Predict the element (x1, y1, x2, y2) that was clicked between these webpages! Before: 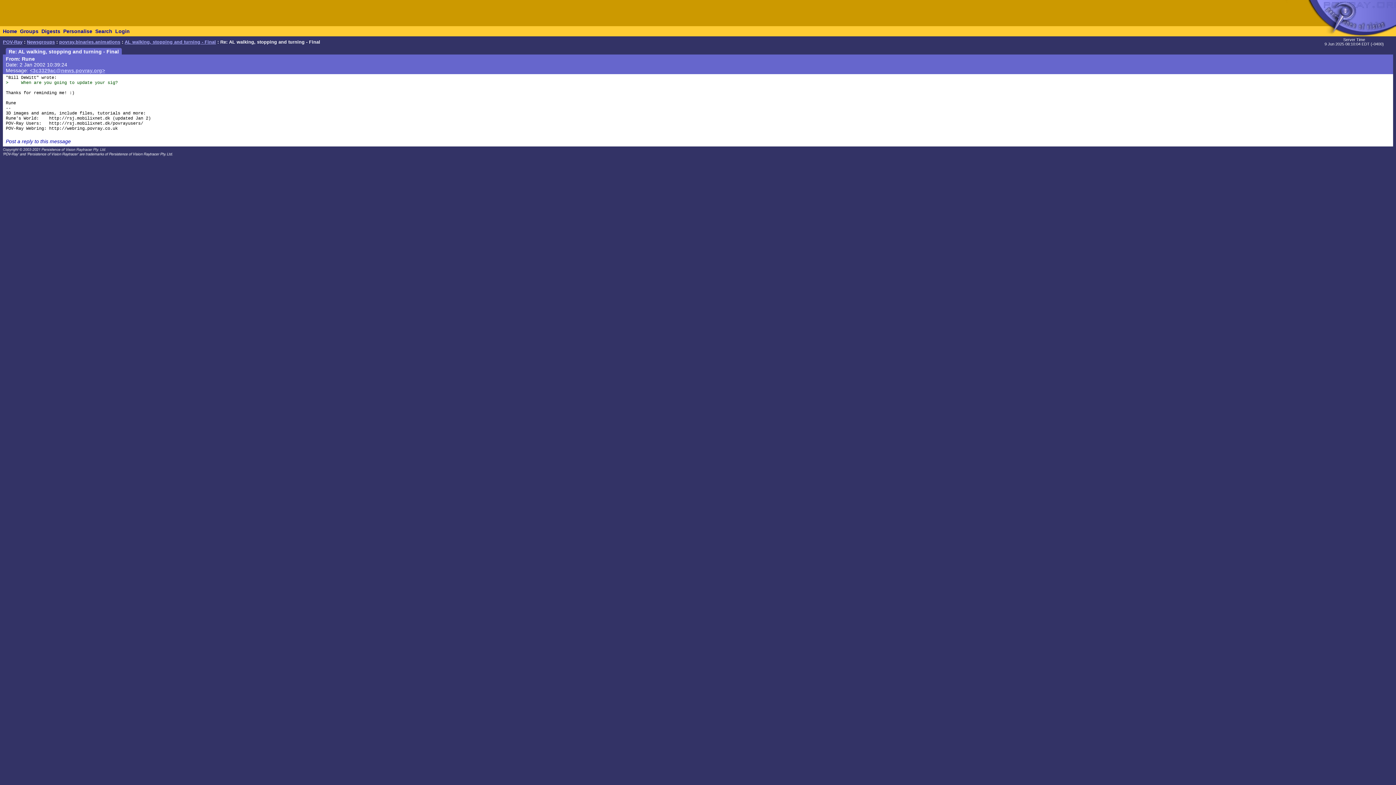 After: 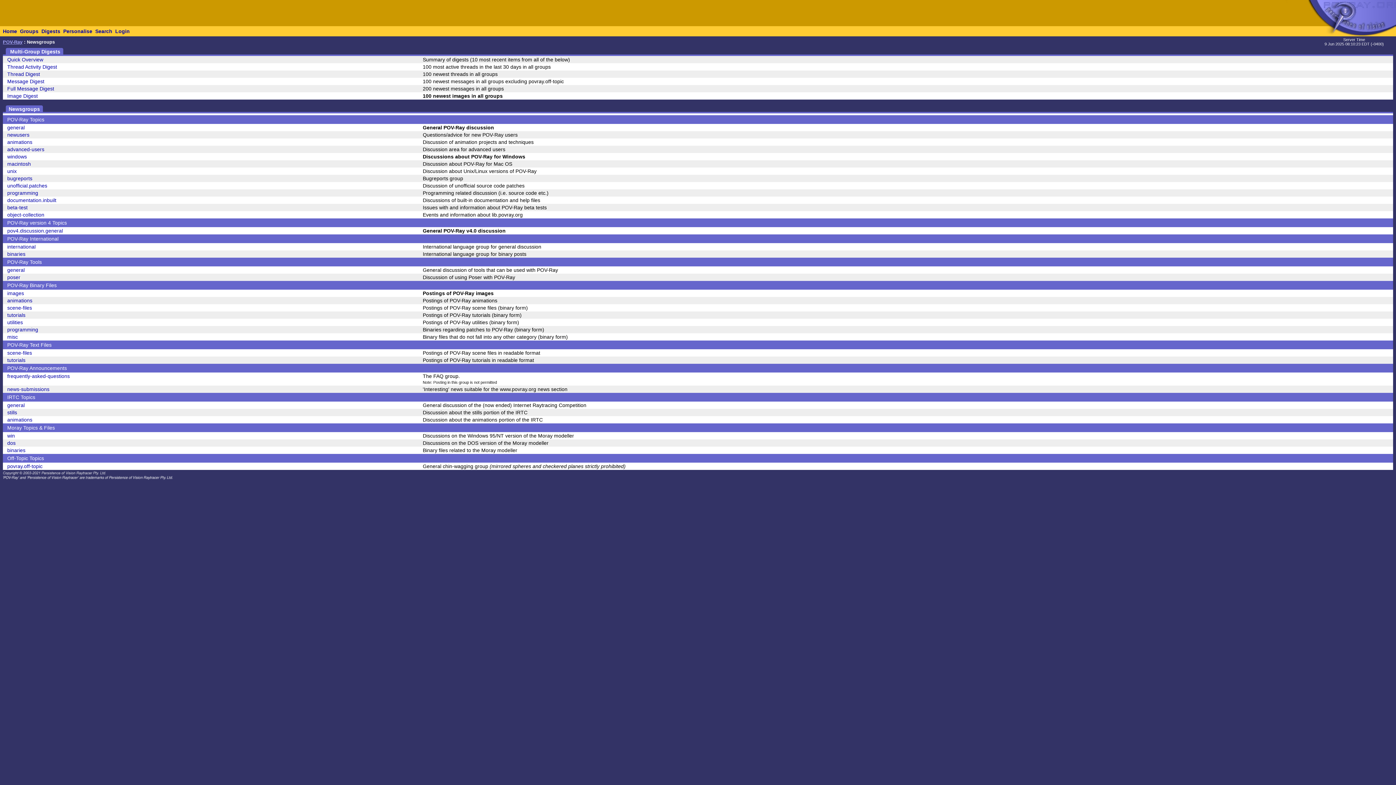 Action: bbox: (20, 28, 38, 34) label: Groups